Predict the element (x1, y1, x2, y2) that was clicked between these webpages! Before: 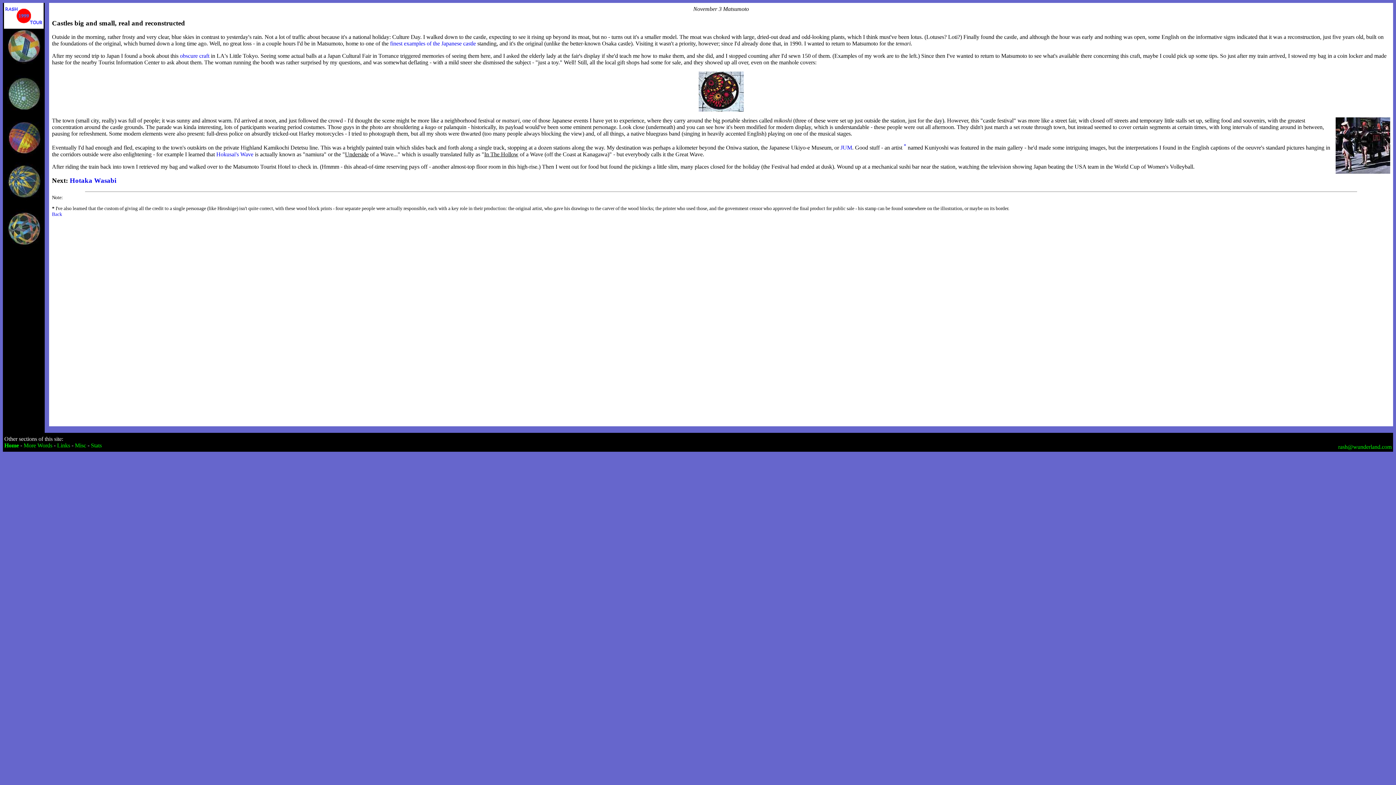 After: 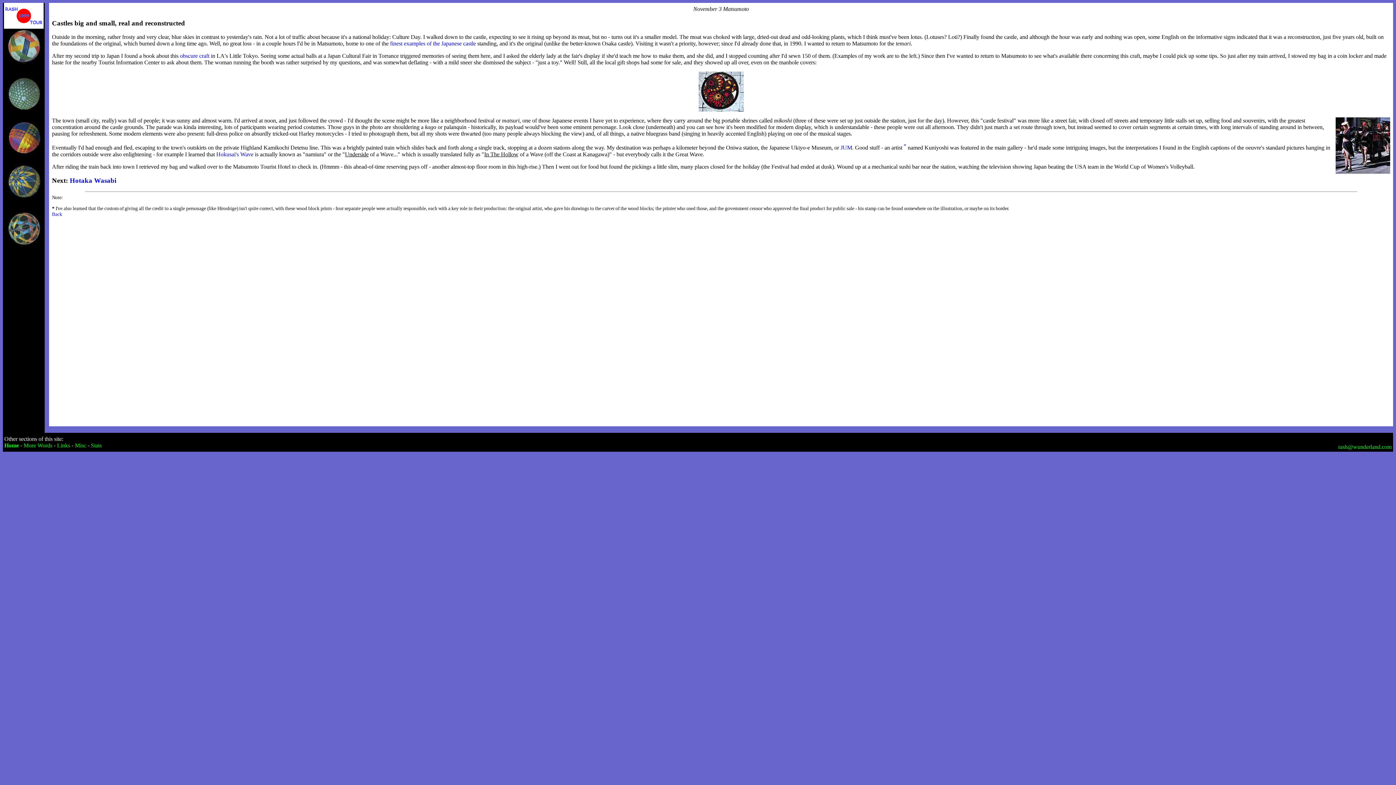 Action: bbox: (52, 205, 54, 211) label: *